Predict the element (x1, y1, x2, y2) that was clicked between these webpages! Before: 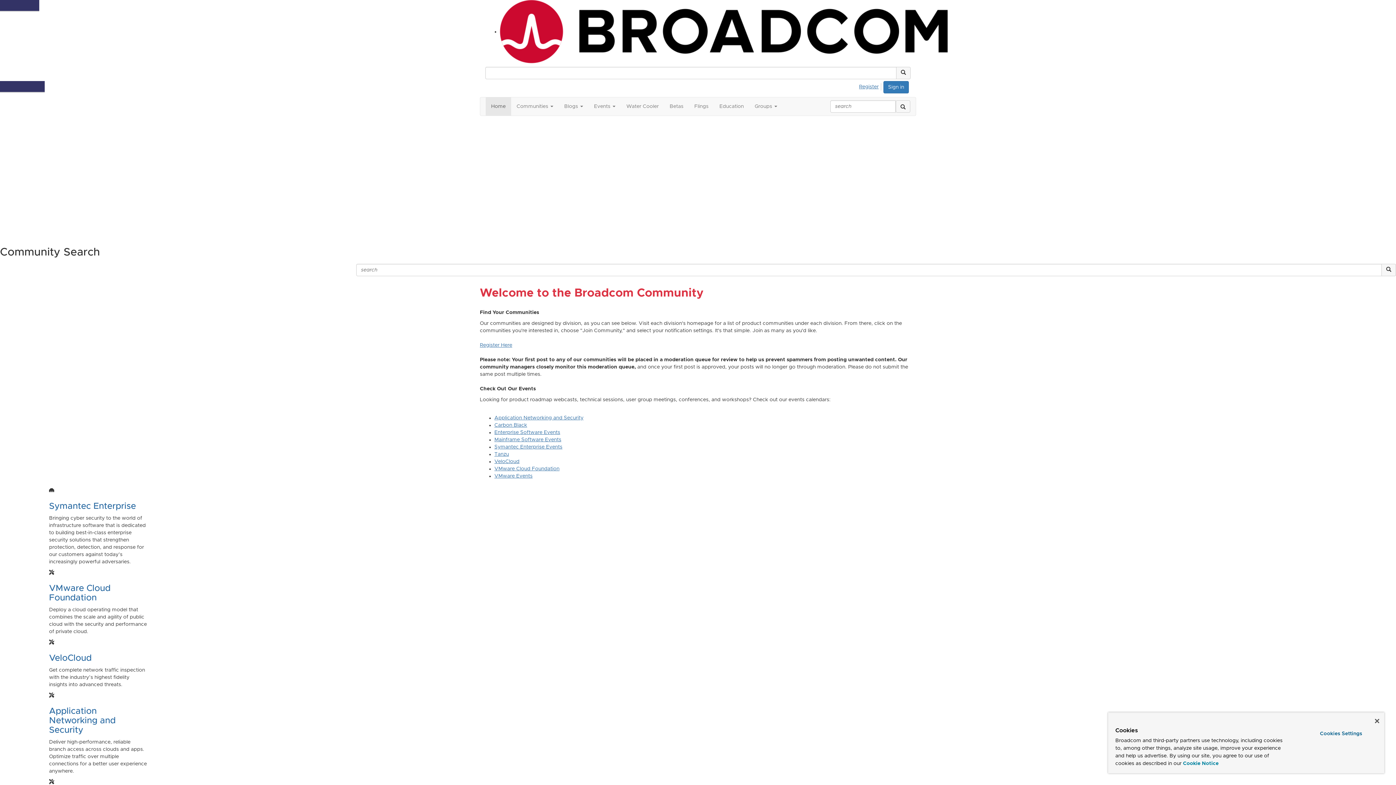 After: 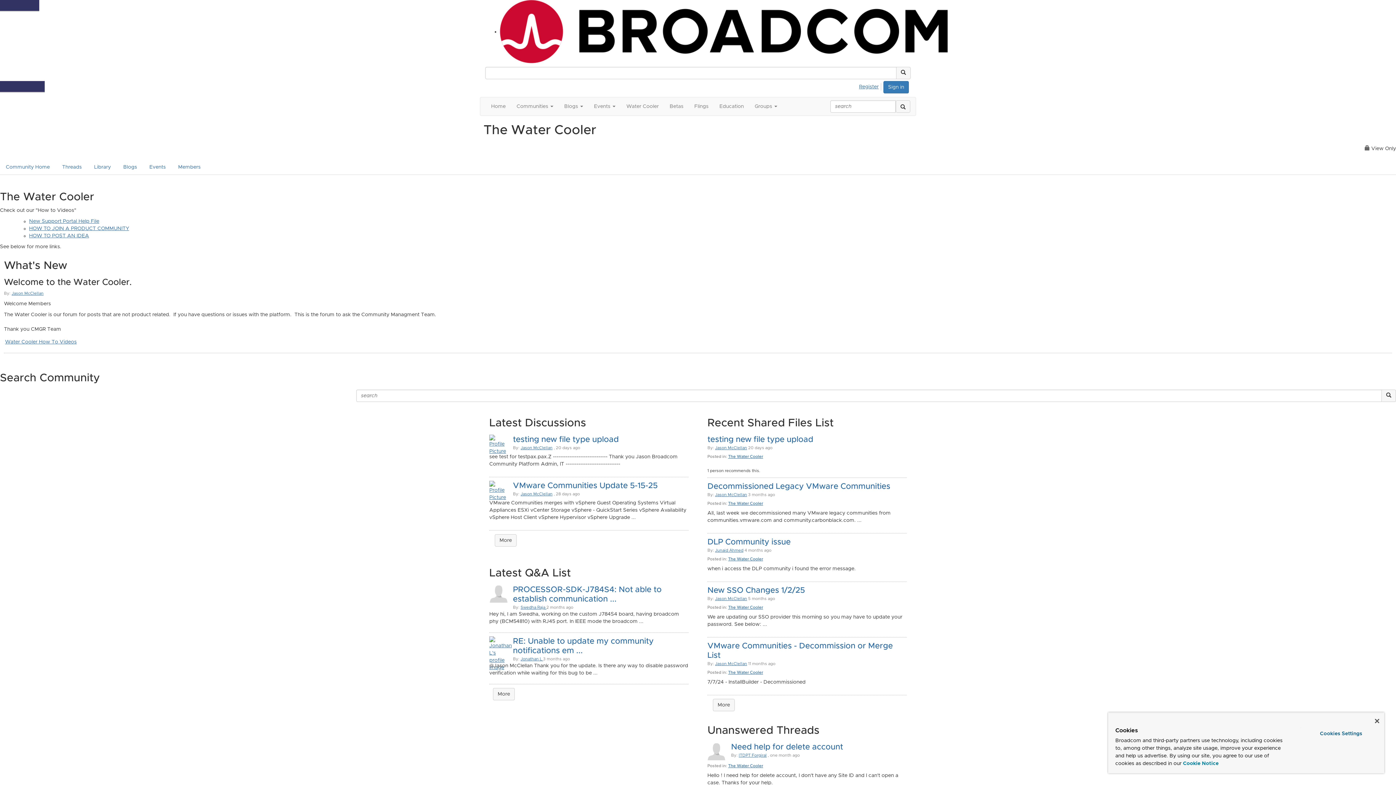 Action: bbox: (621, 97, 664, 115) label: Water Cooler